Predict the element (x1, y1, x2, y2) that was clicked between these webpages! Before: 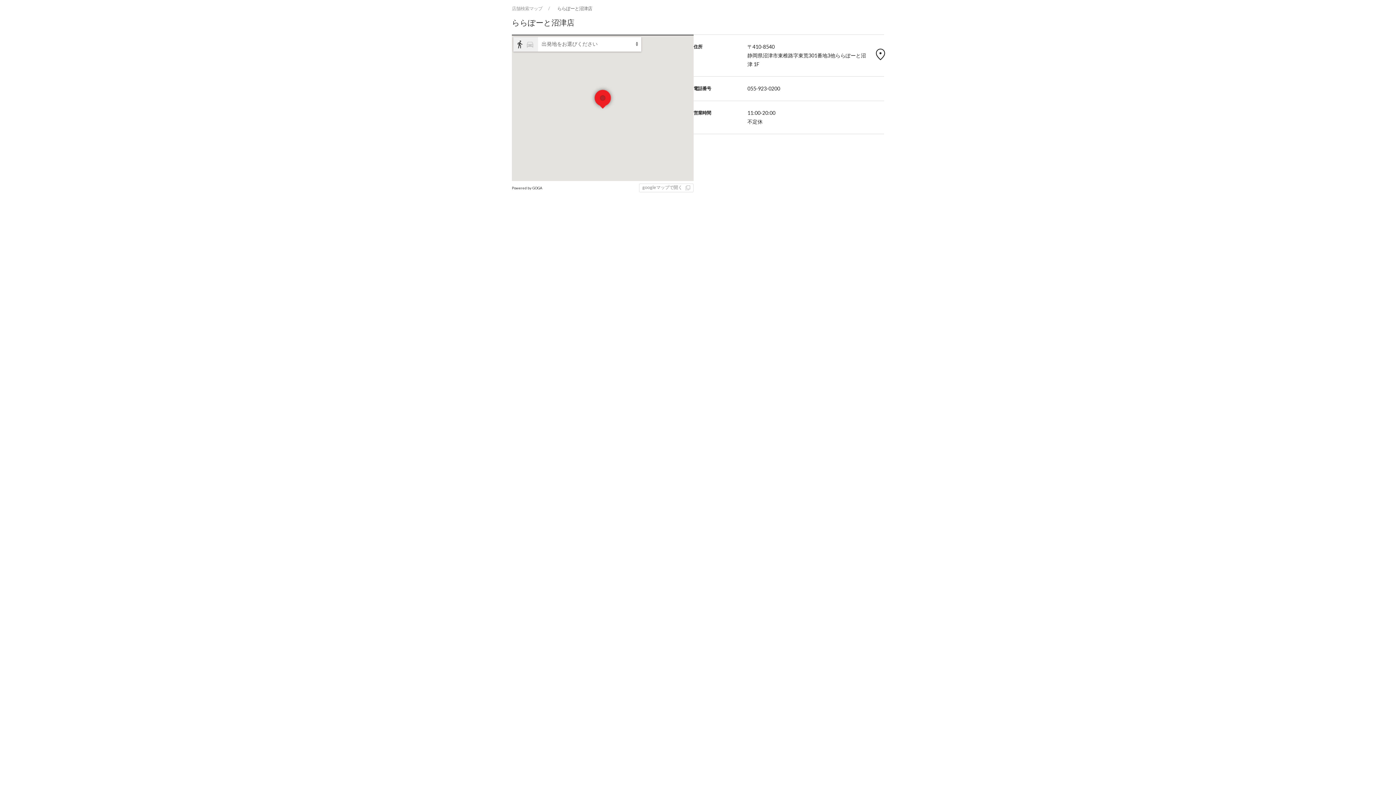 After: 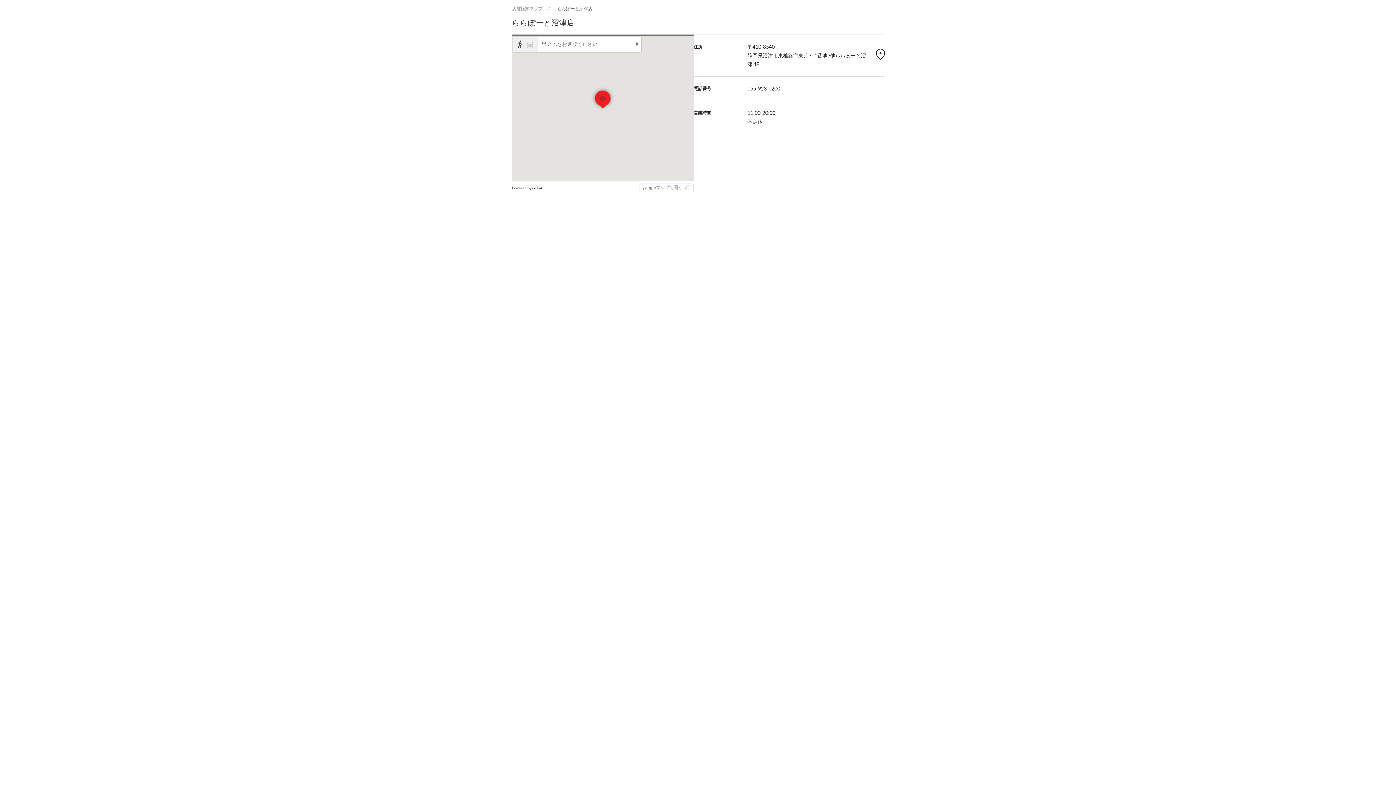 Action: label: location_on bbox: (873, 47, 884, 58)